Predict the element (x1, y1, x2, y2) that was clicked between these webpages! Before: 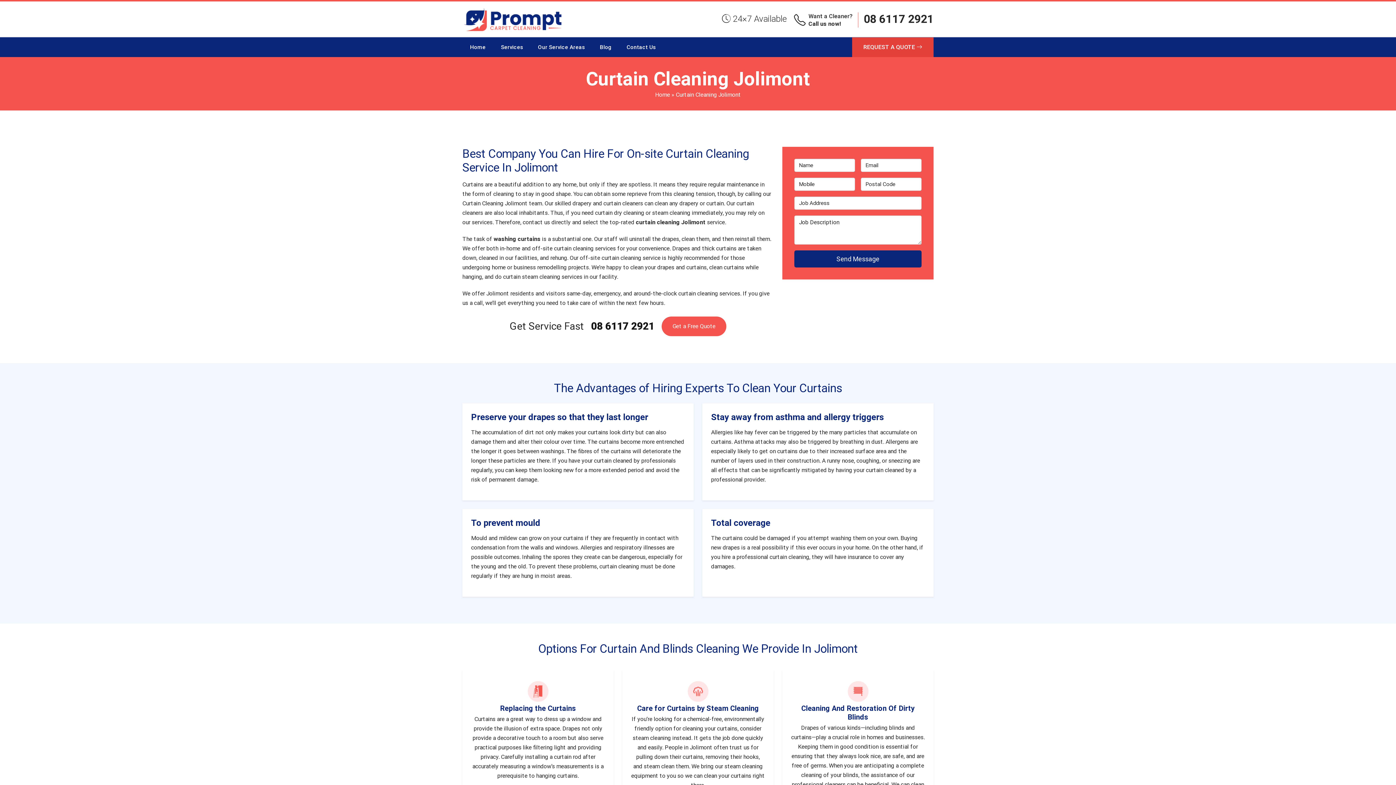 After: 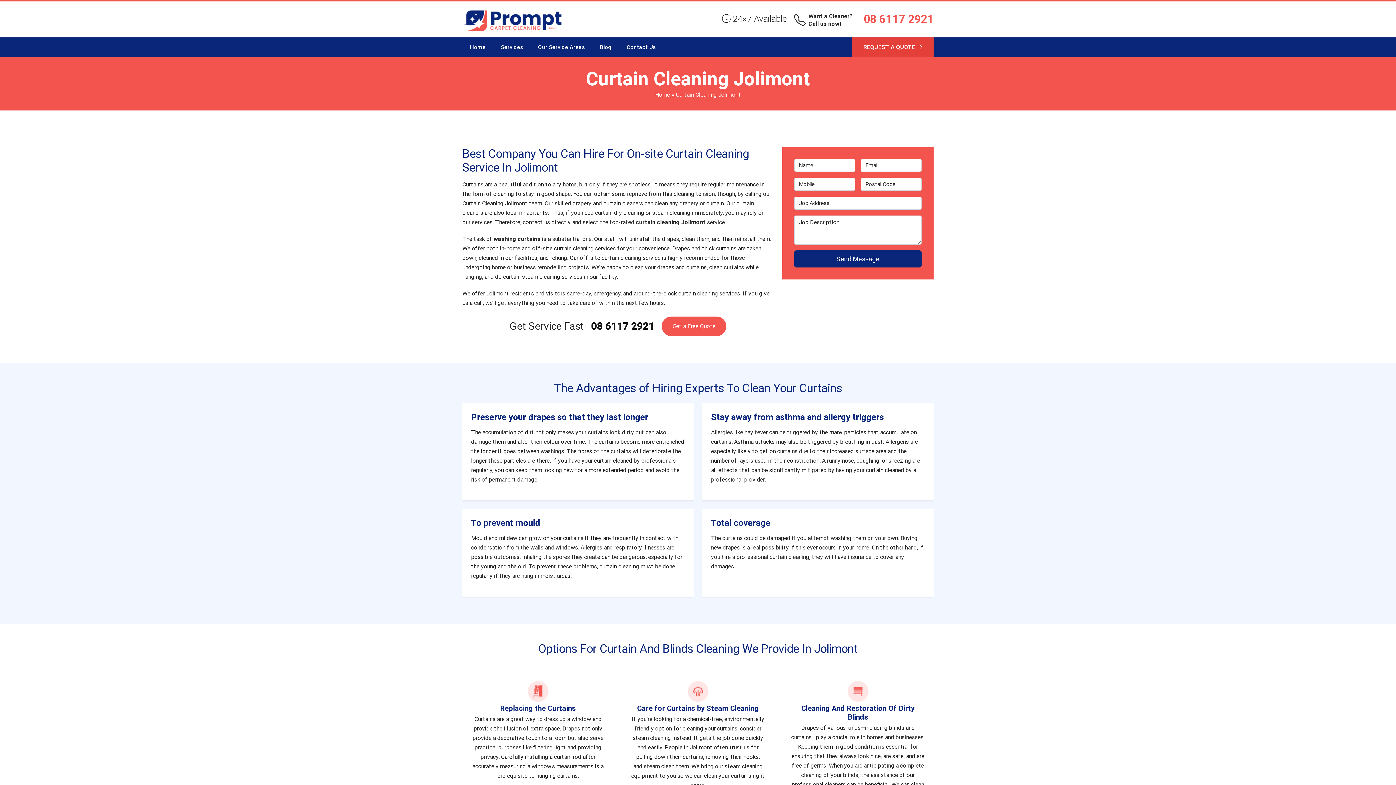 Action: bbox: (864, 14, 933, 23) label: 08 6117 2921